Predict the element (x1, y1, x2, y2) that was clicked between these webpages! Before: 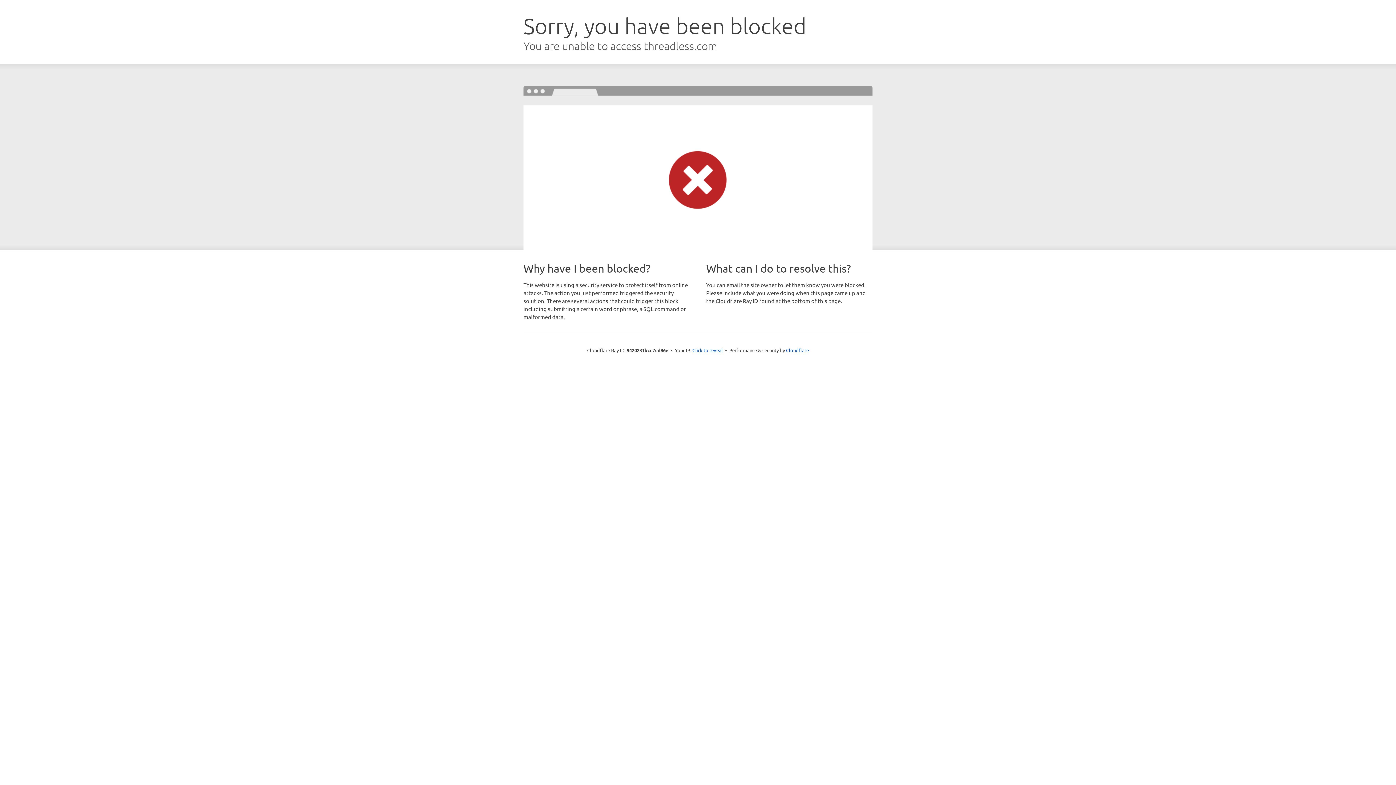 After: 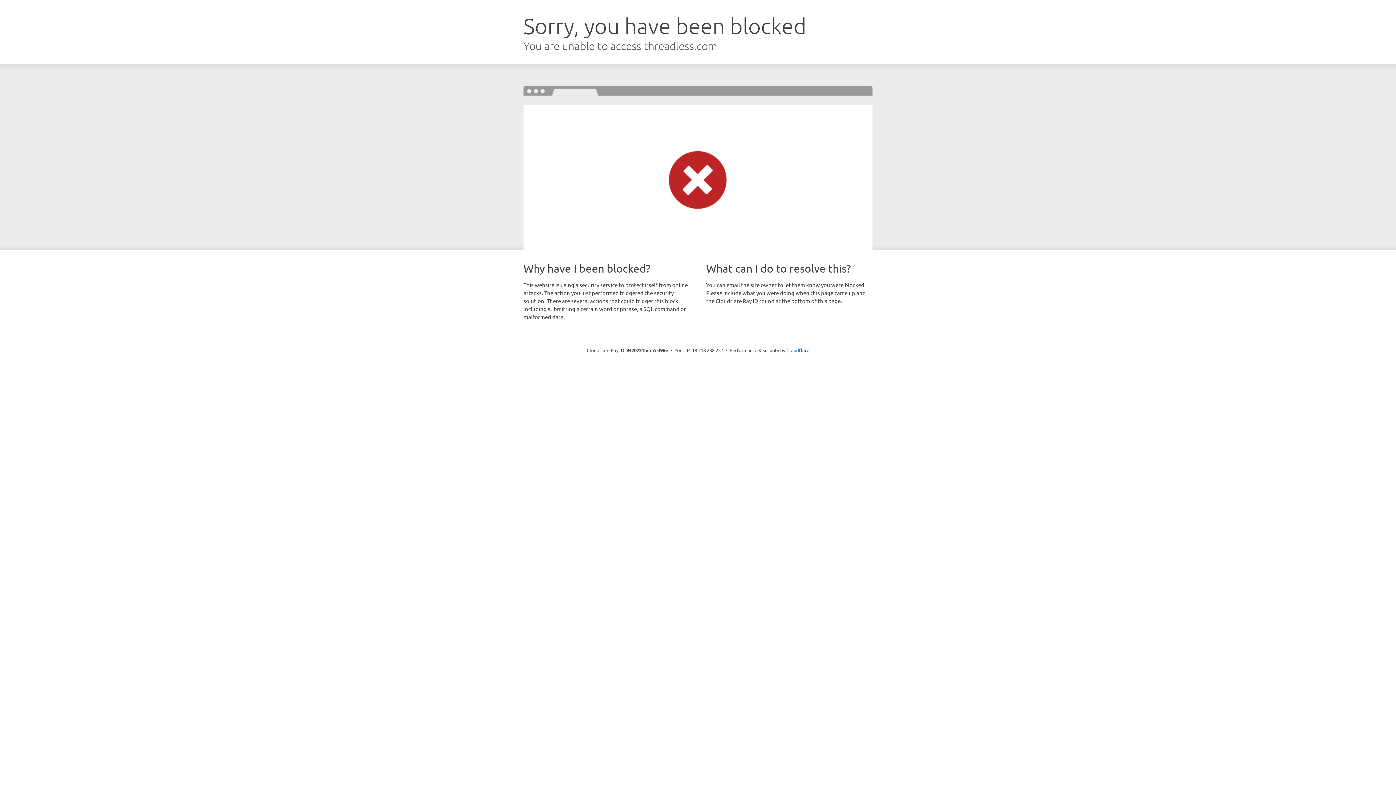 Action: bbox: (692, 346, 723, 353) label: Click to reveal